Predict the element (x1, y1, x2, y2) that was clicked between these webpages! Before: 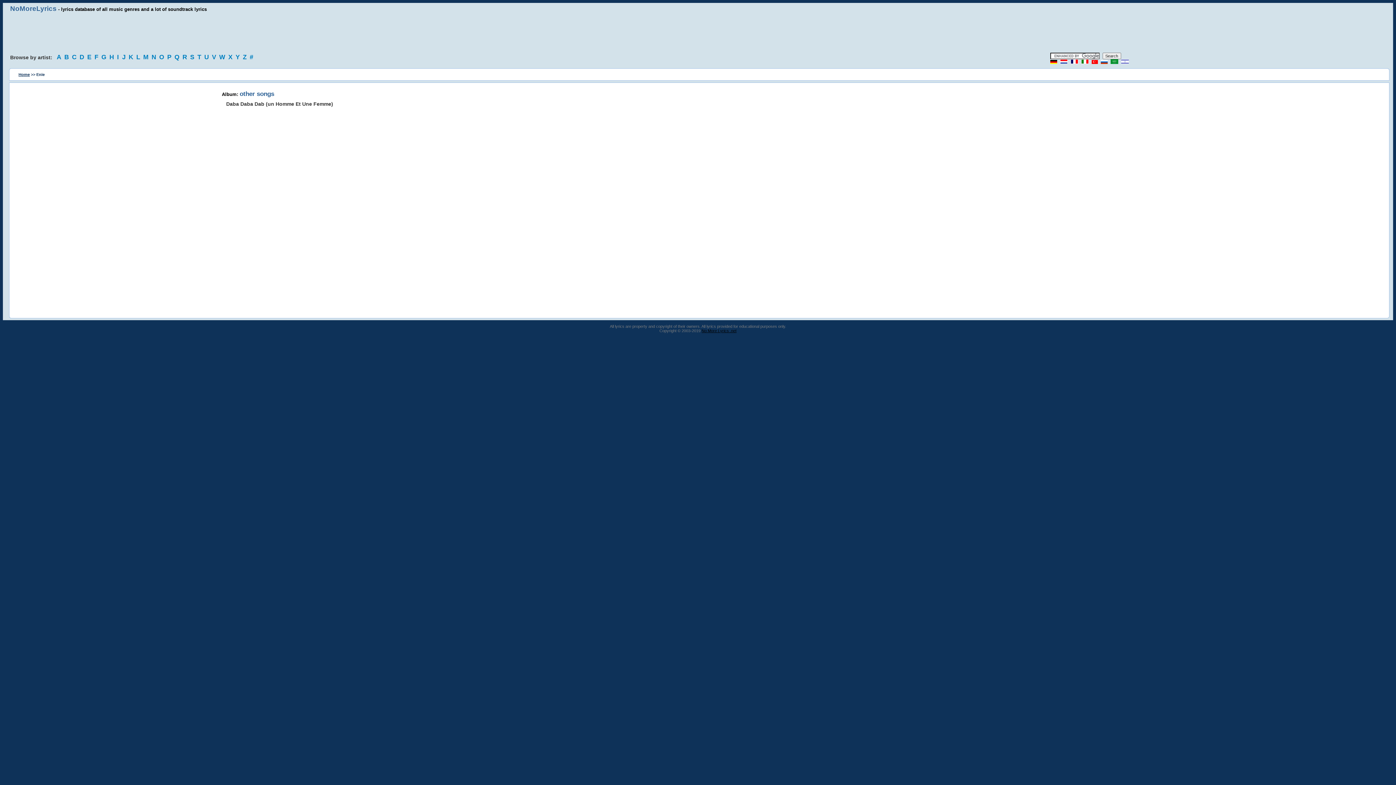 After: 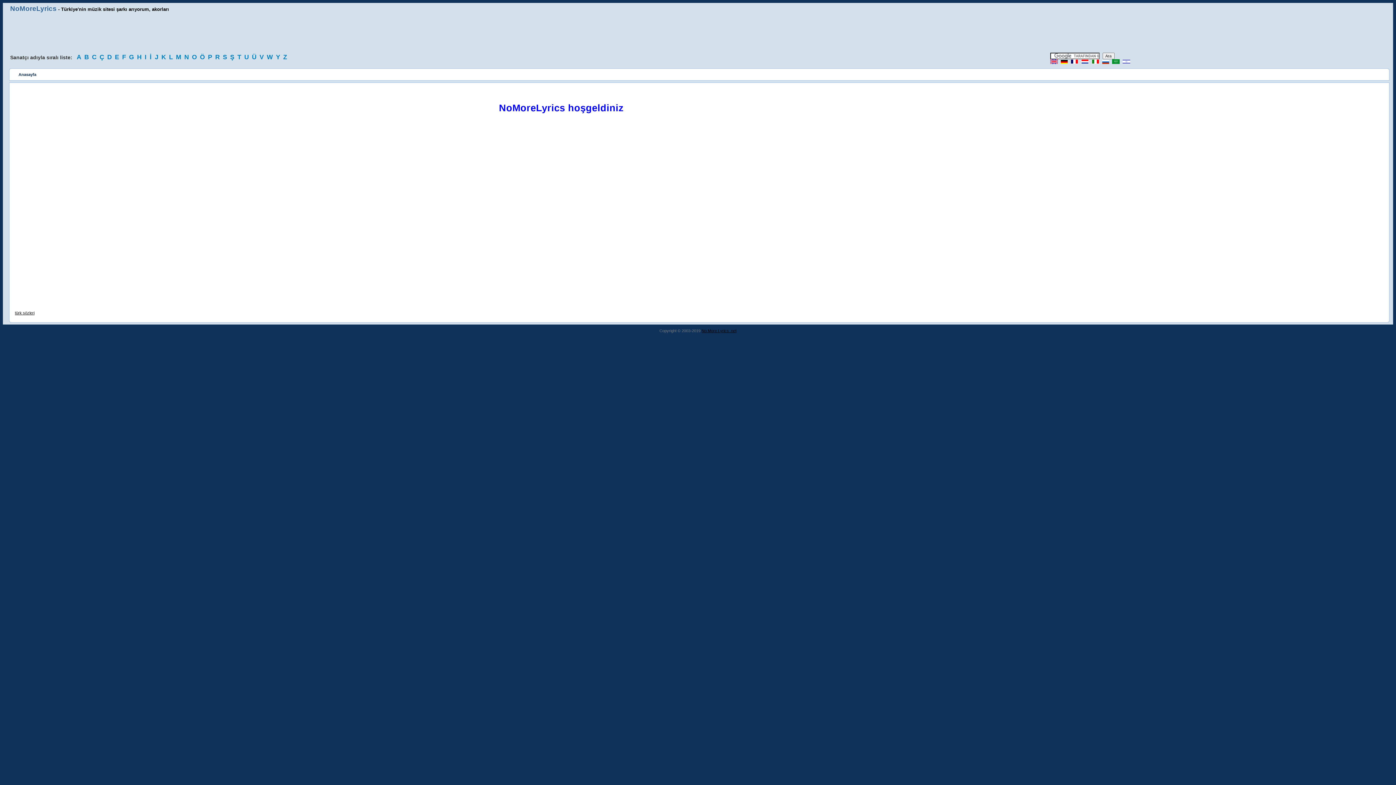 Action: bbox: (1091, 60, 1098, 64)